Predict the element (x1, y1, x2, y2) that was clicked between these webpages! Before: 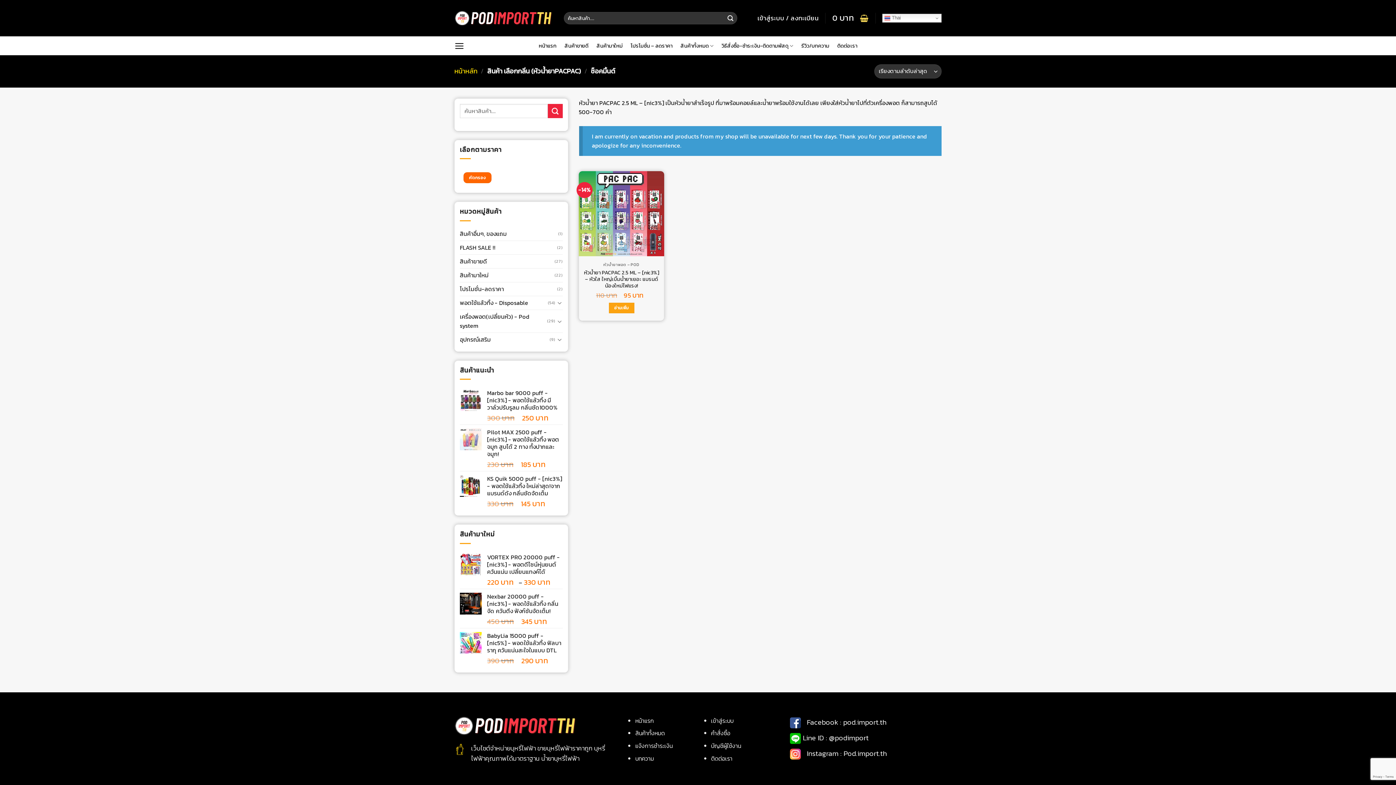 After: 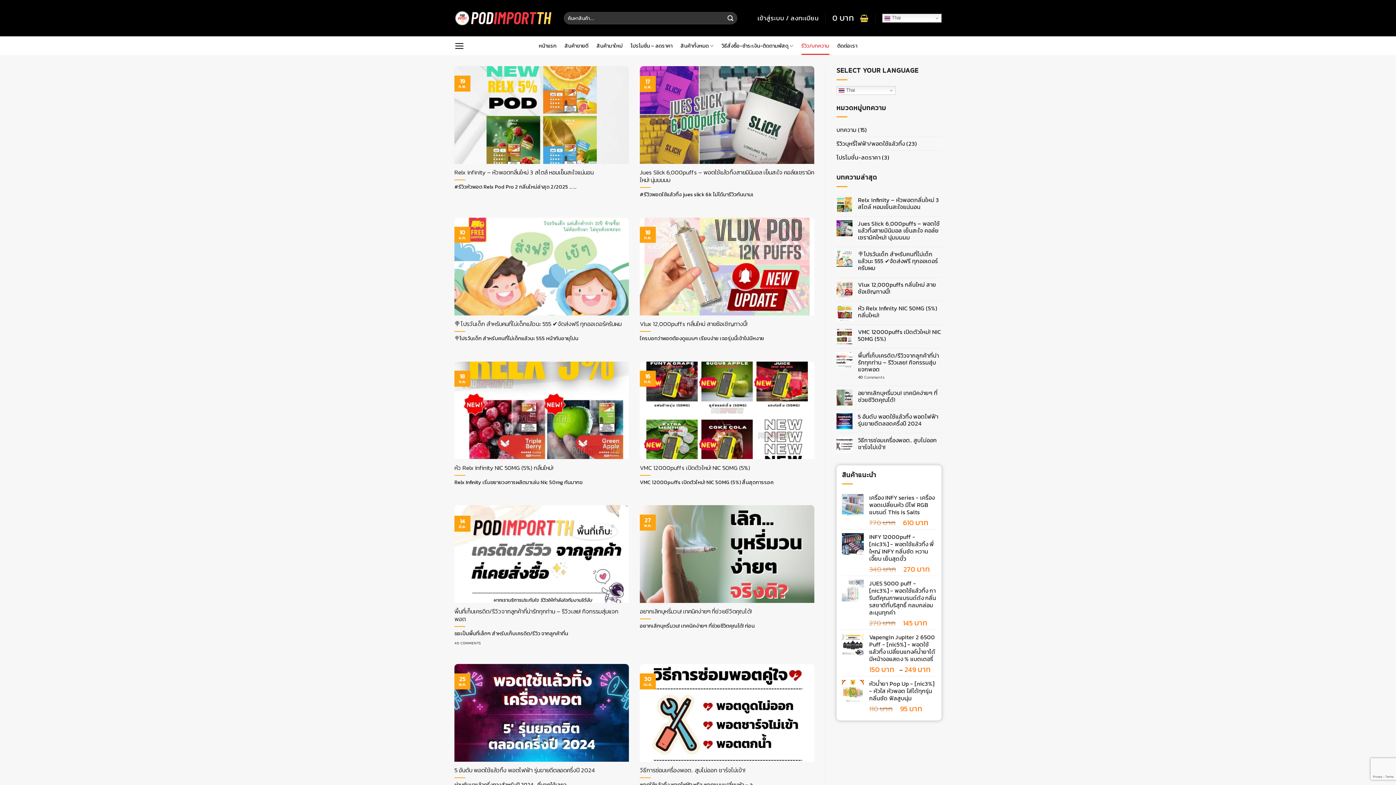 Action: label: บทความ bbox: (635, 754, 653, 763)